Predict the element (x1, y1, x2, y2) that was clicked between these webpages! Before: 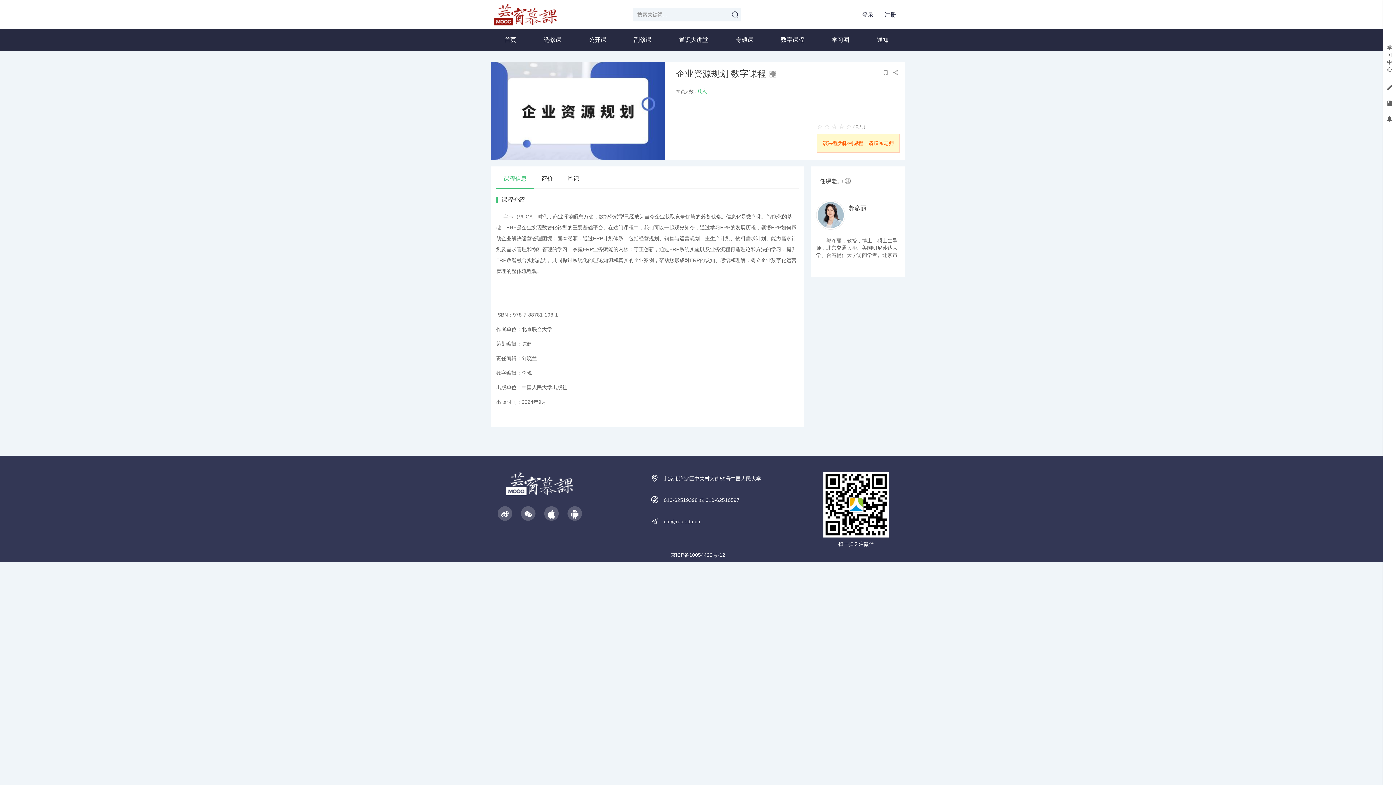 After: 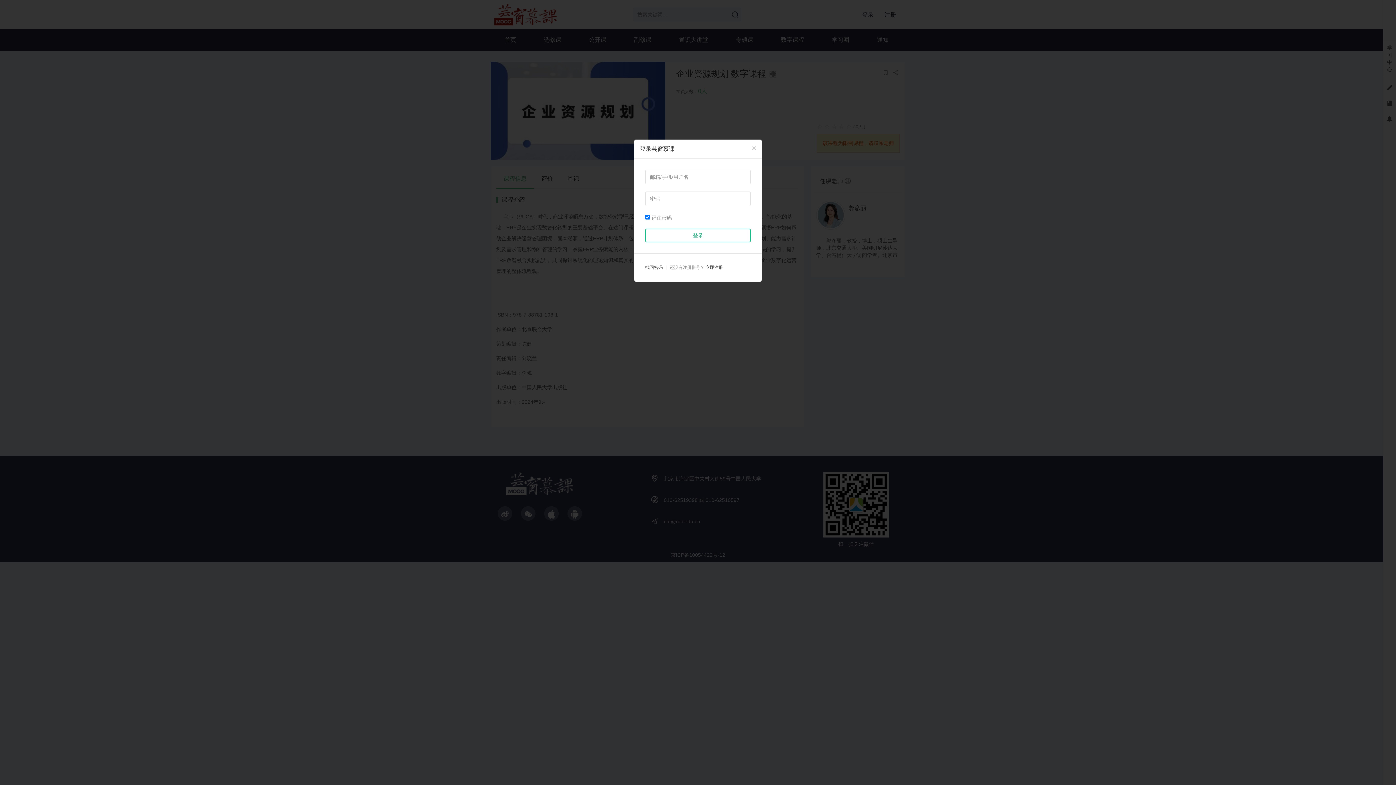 Action: bbox: (1383, 115, 1396, 122)